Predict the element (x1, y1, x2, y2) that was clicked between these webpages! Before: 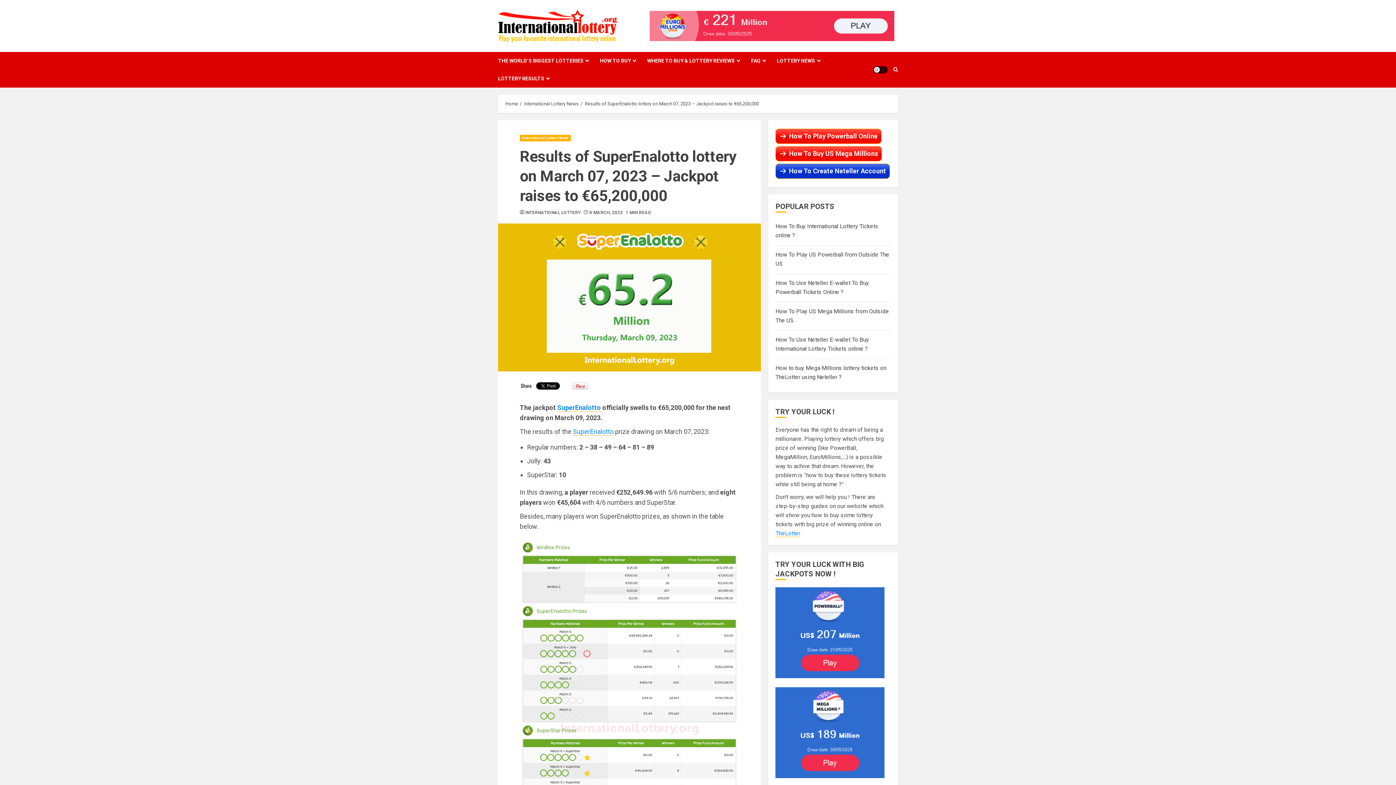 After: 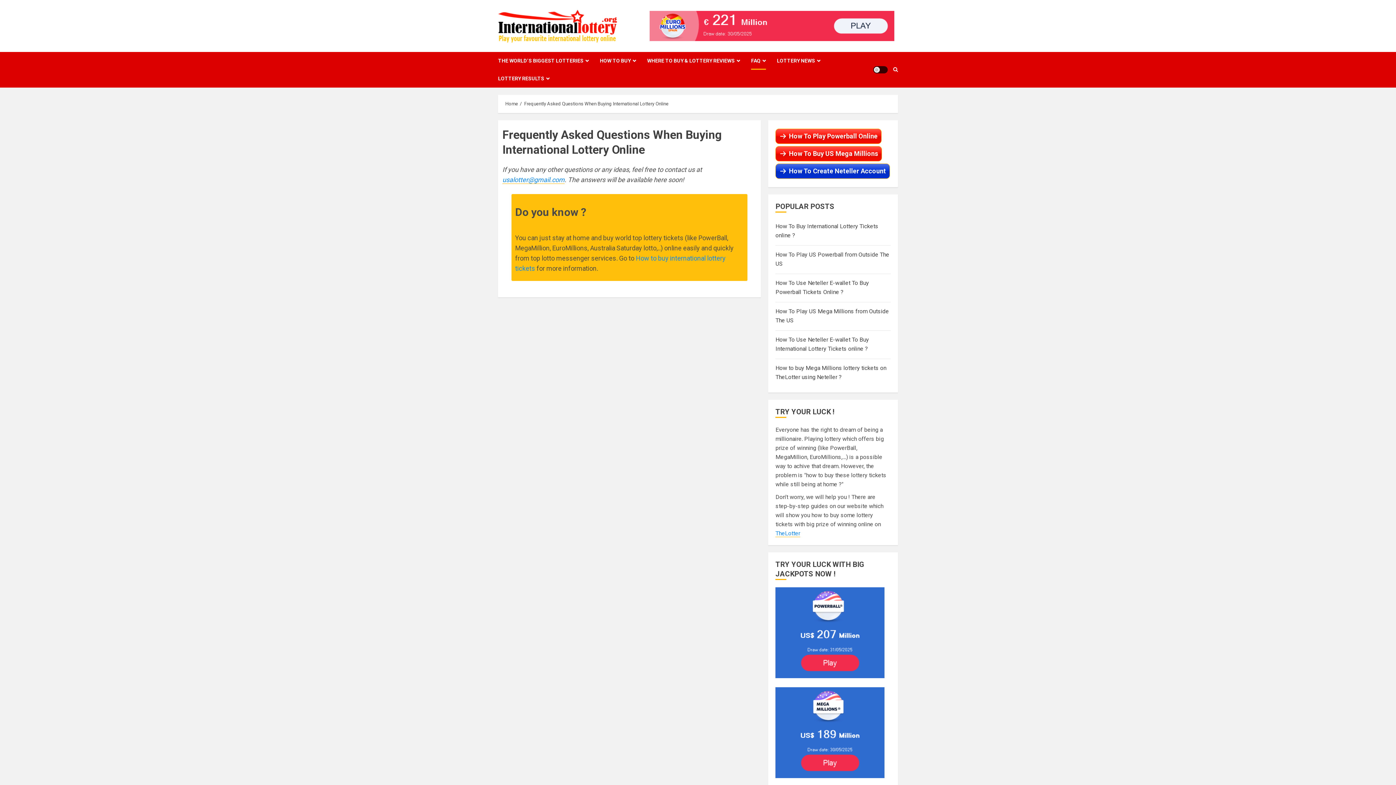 Action: bbox: (751, 52, 777, 69) label: FAQ